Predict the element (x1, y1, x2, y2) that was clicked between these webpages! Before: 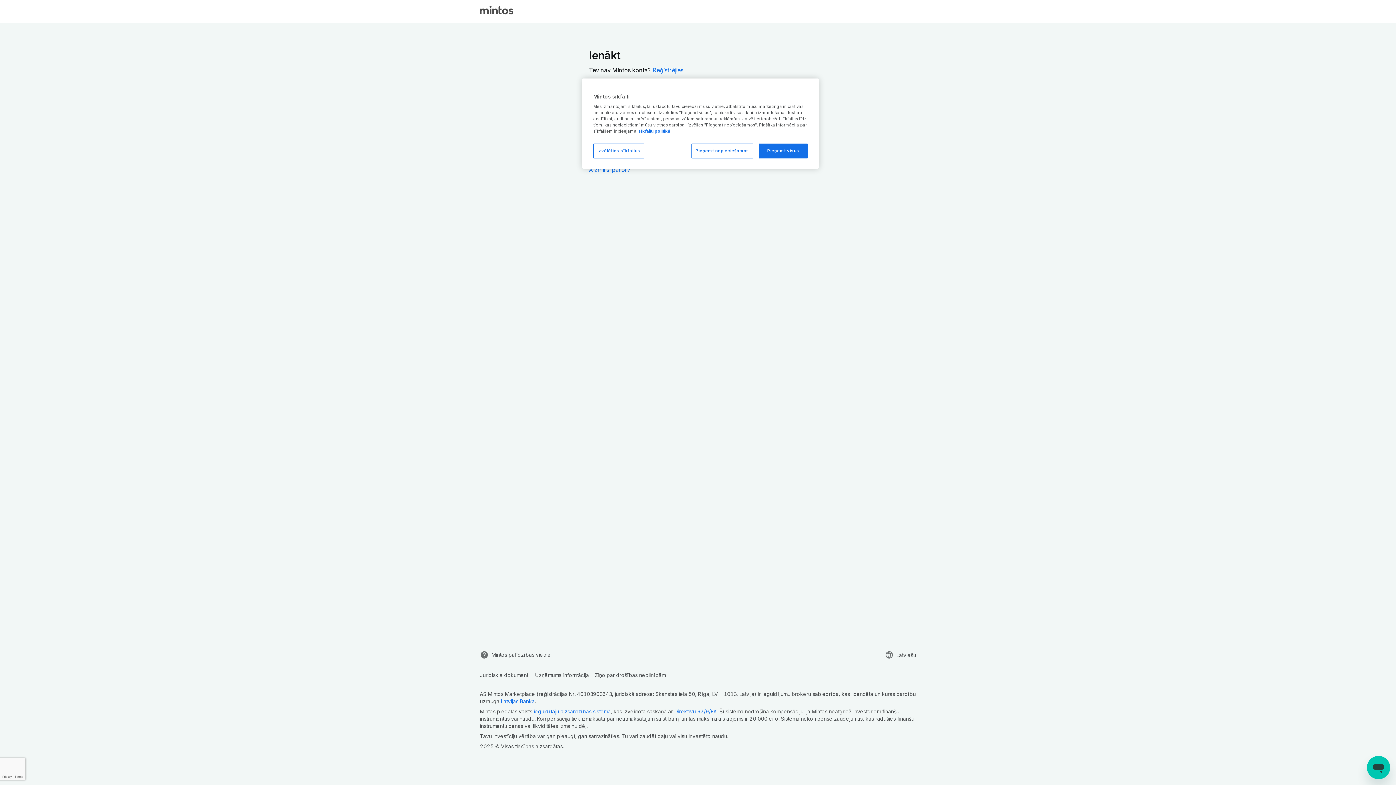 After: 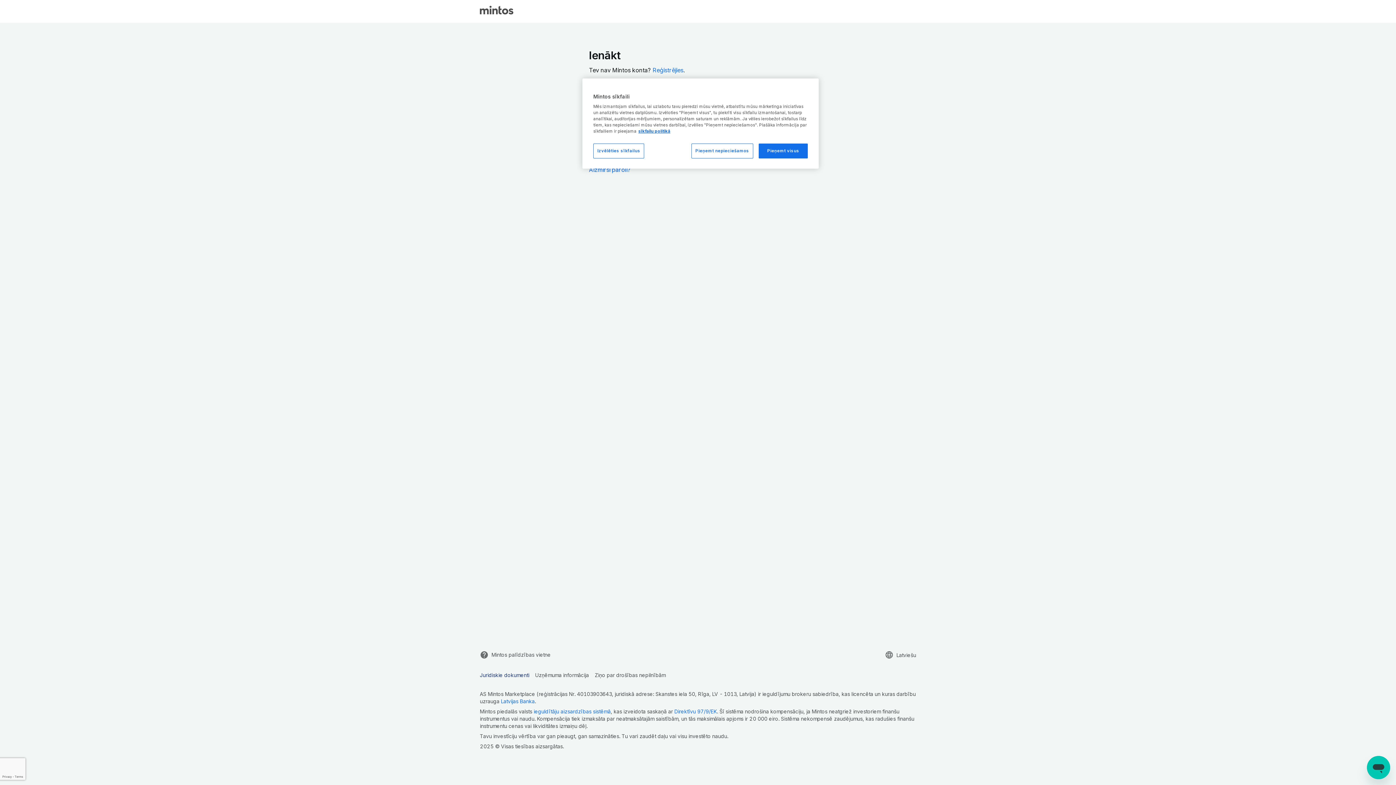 Action: label: Juridiskie dokumenti bbox: (480, 672, 529, 679)